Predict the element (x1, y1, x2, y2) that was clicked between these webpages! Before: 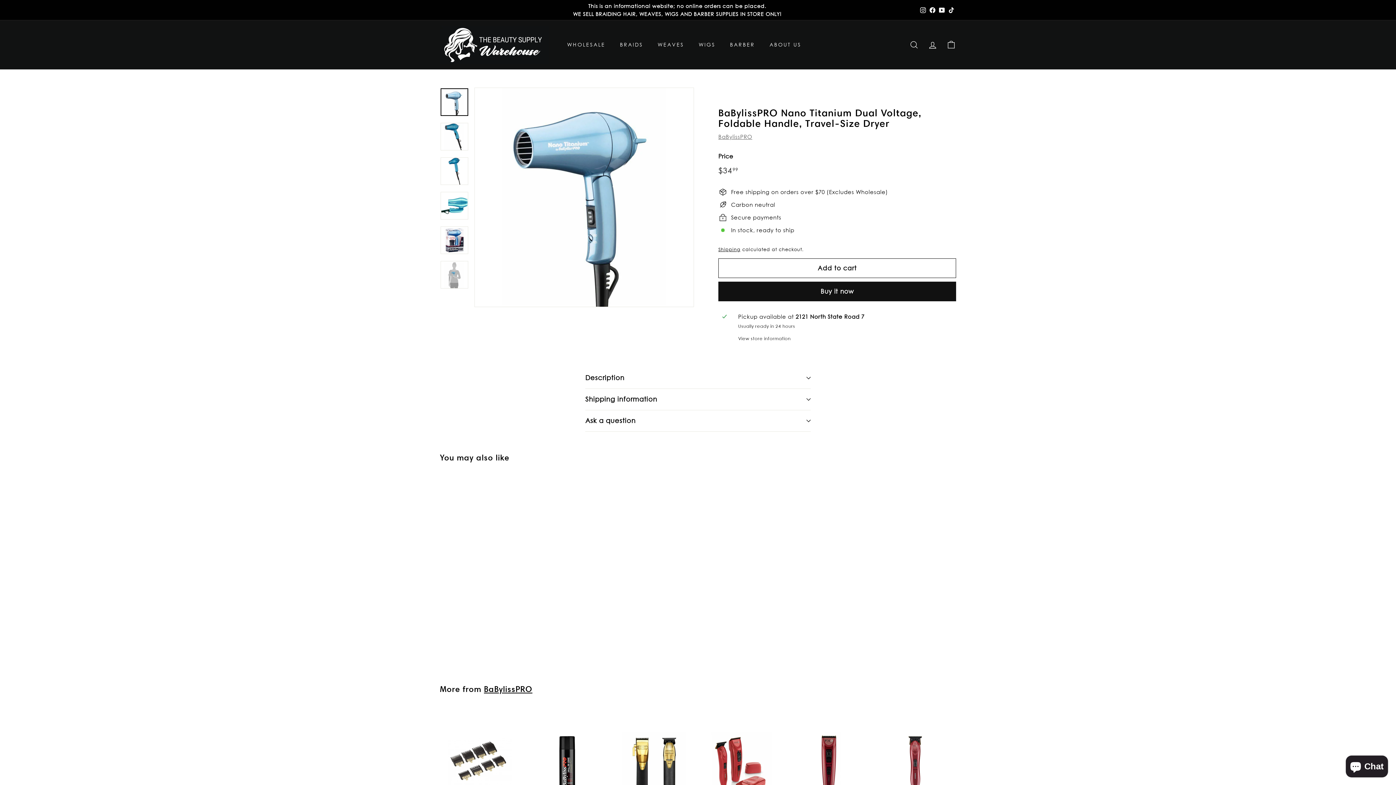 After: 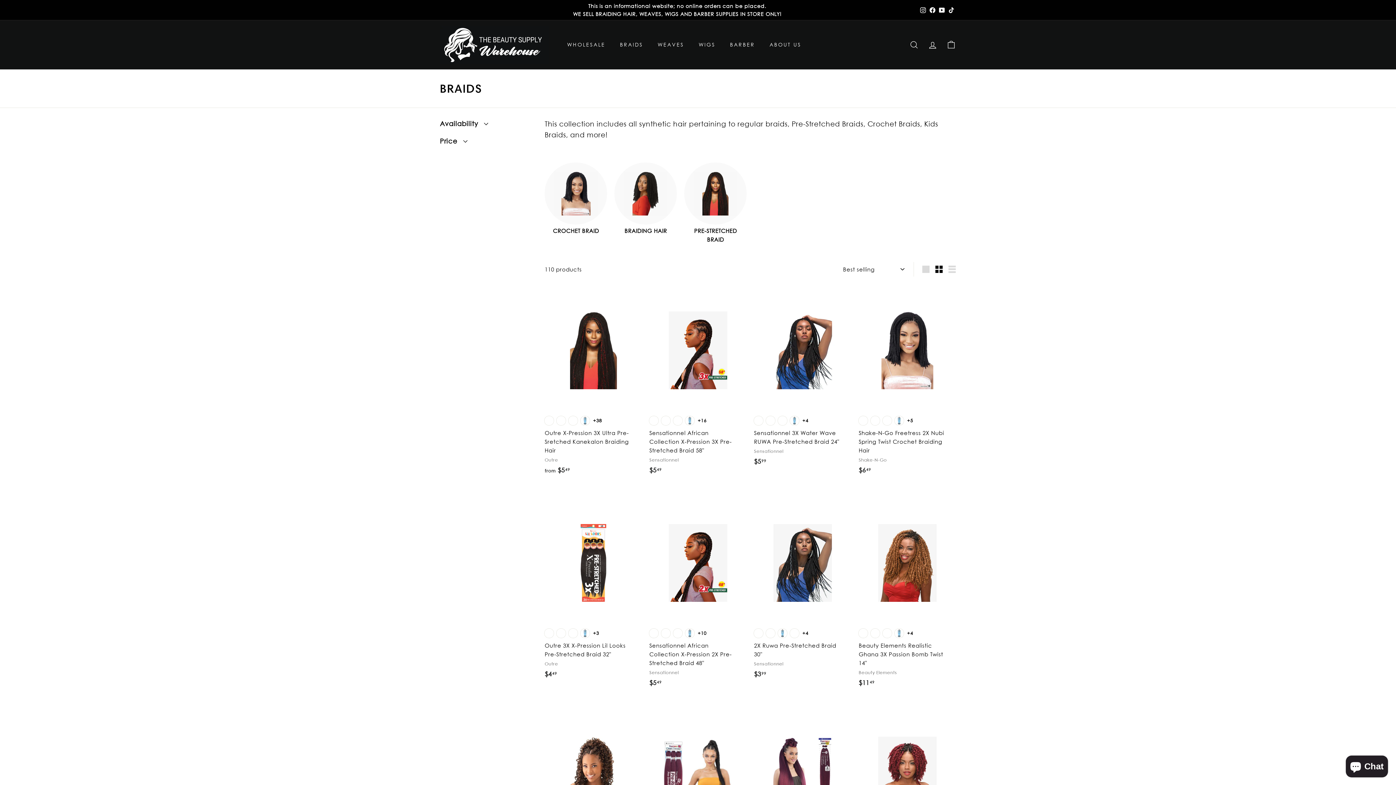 Action: label: BRAIDS bbox: (612, 35, 650, 54)